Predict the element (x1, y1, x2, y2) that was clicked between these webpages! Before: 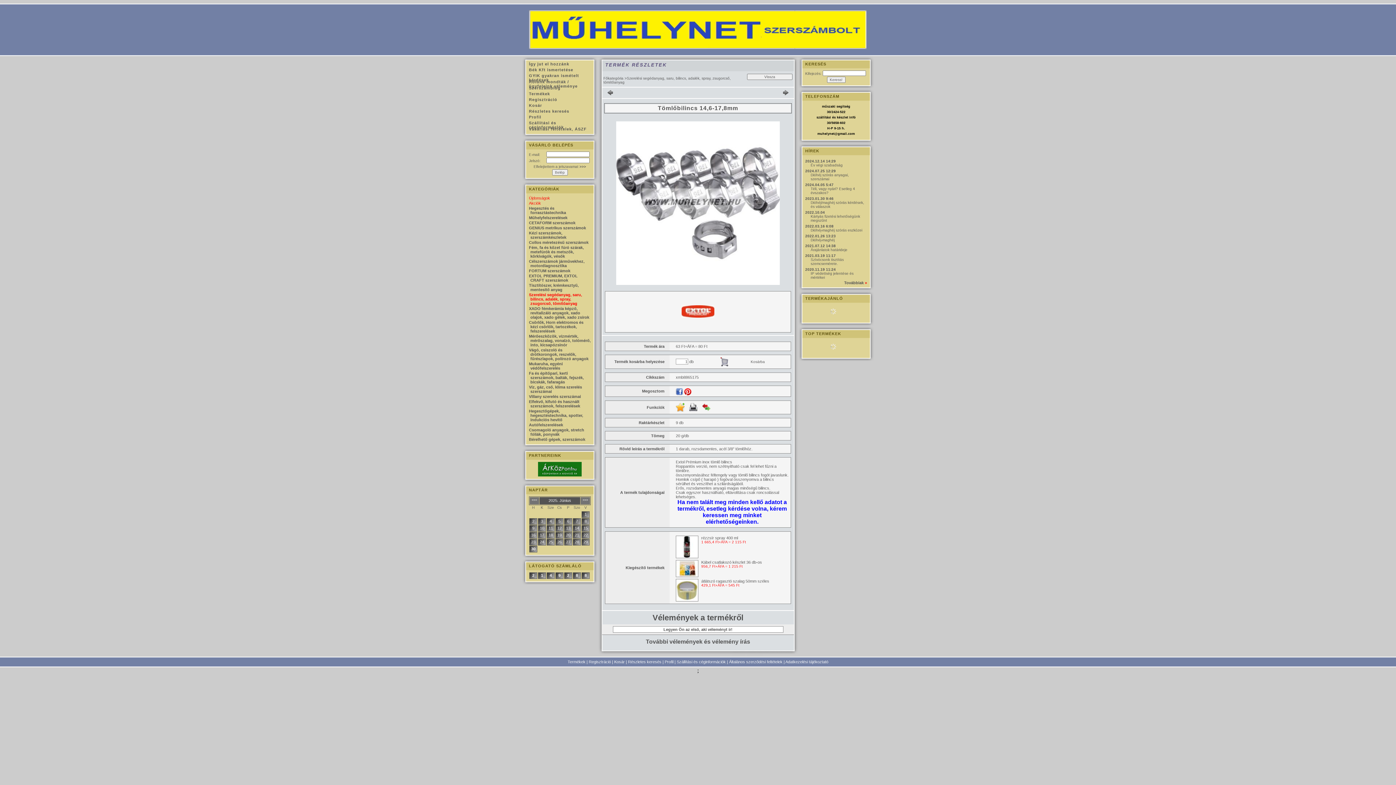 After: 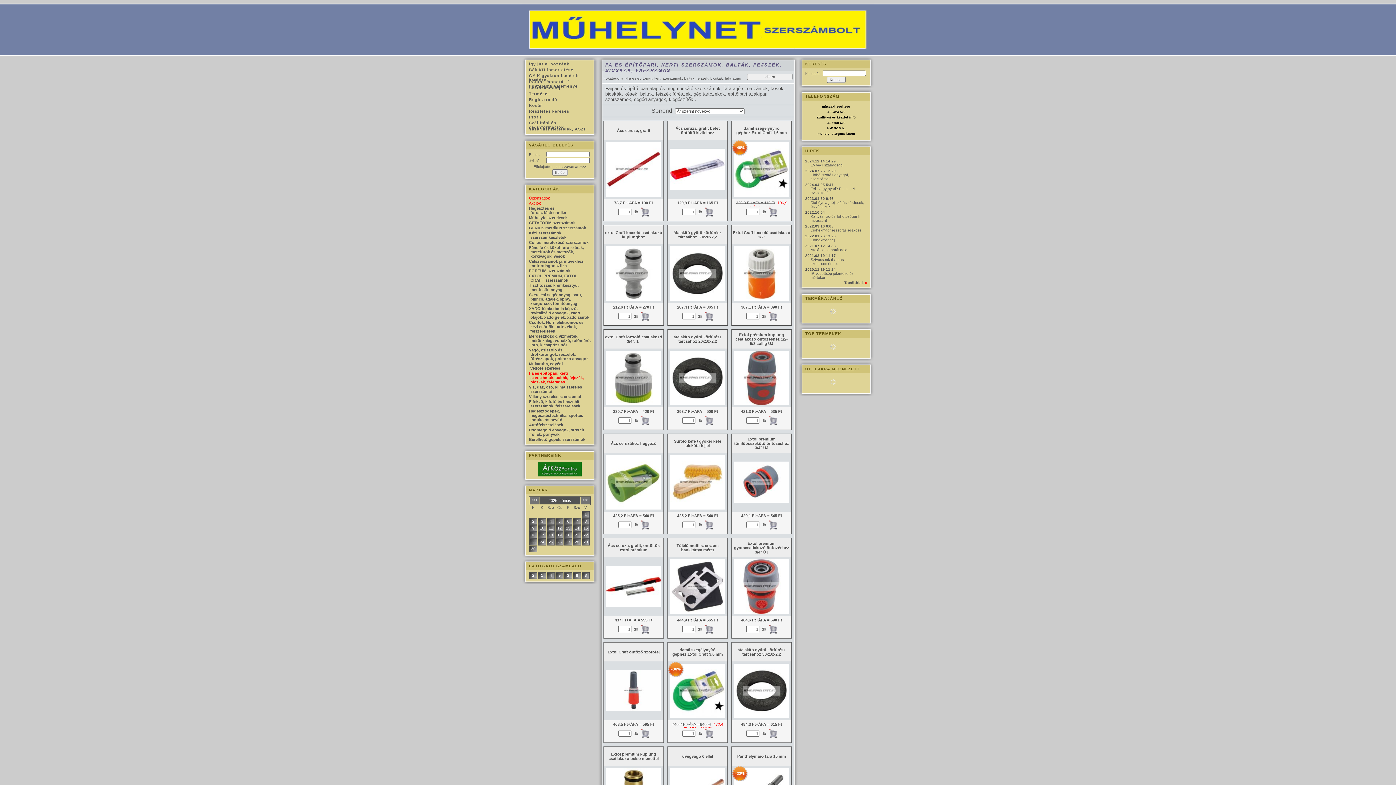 Action: bbox: (529, 371, 584, 384) label: Fa és építőpari, kerti szerszámok, balták, fejszék, bicskák, fafaragás